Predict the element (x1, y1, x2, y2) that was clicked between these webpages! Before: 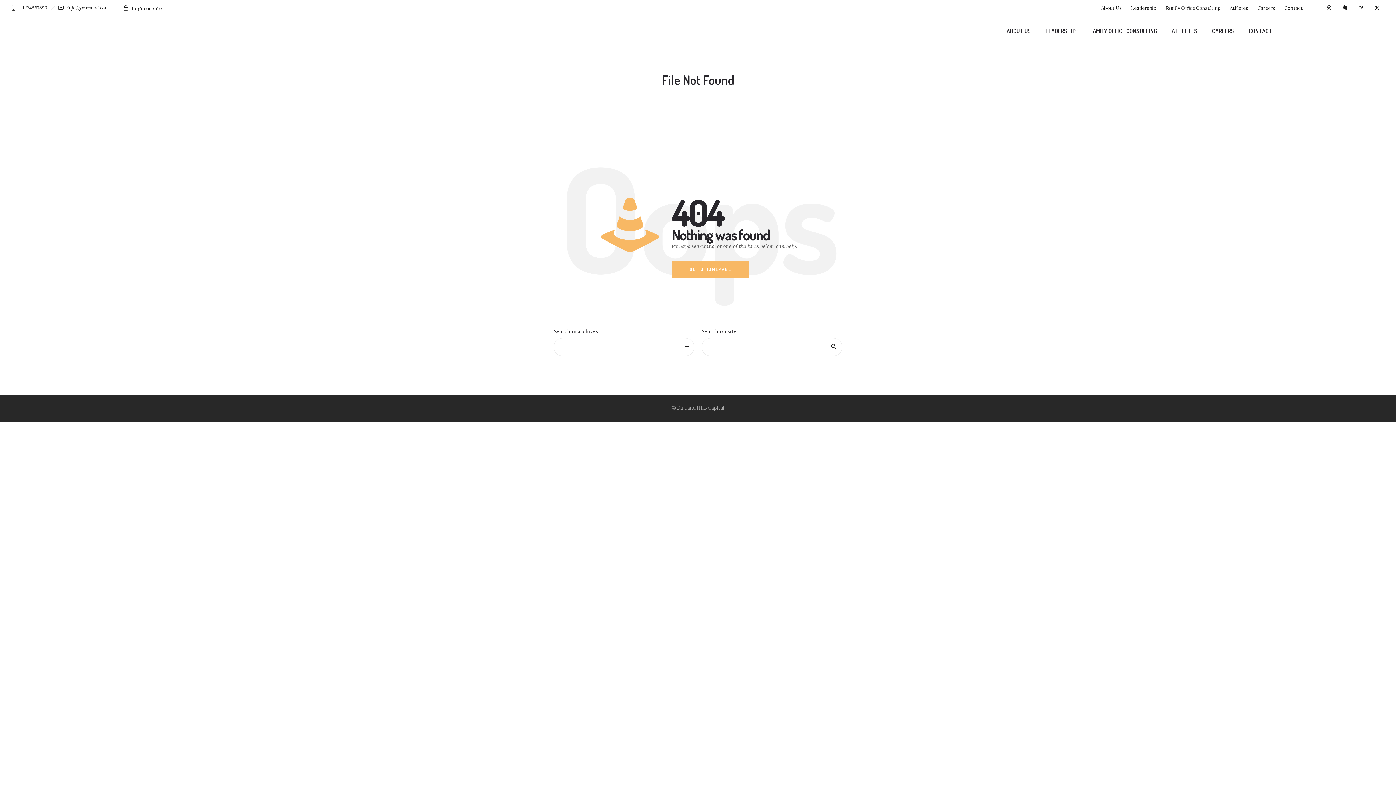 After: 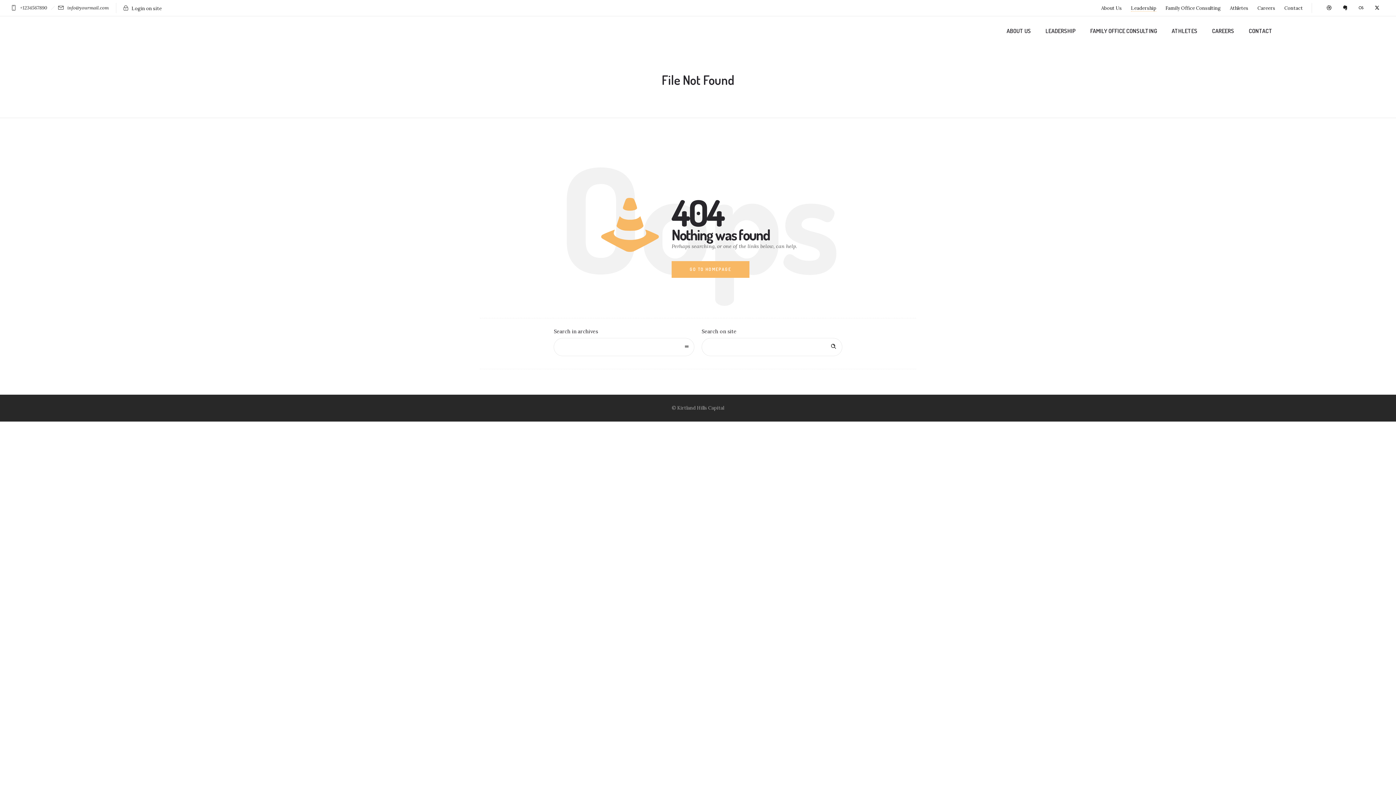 Action: bbox: (1131, 5, 1156, 11) label: Leadership